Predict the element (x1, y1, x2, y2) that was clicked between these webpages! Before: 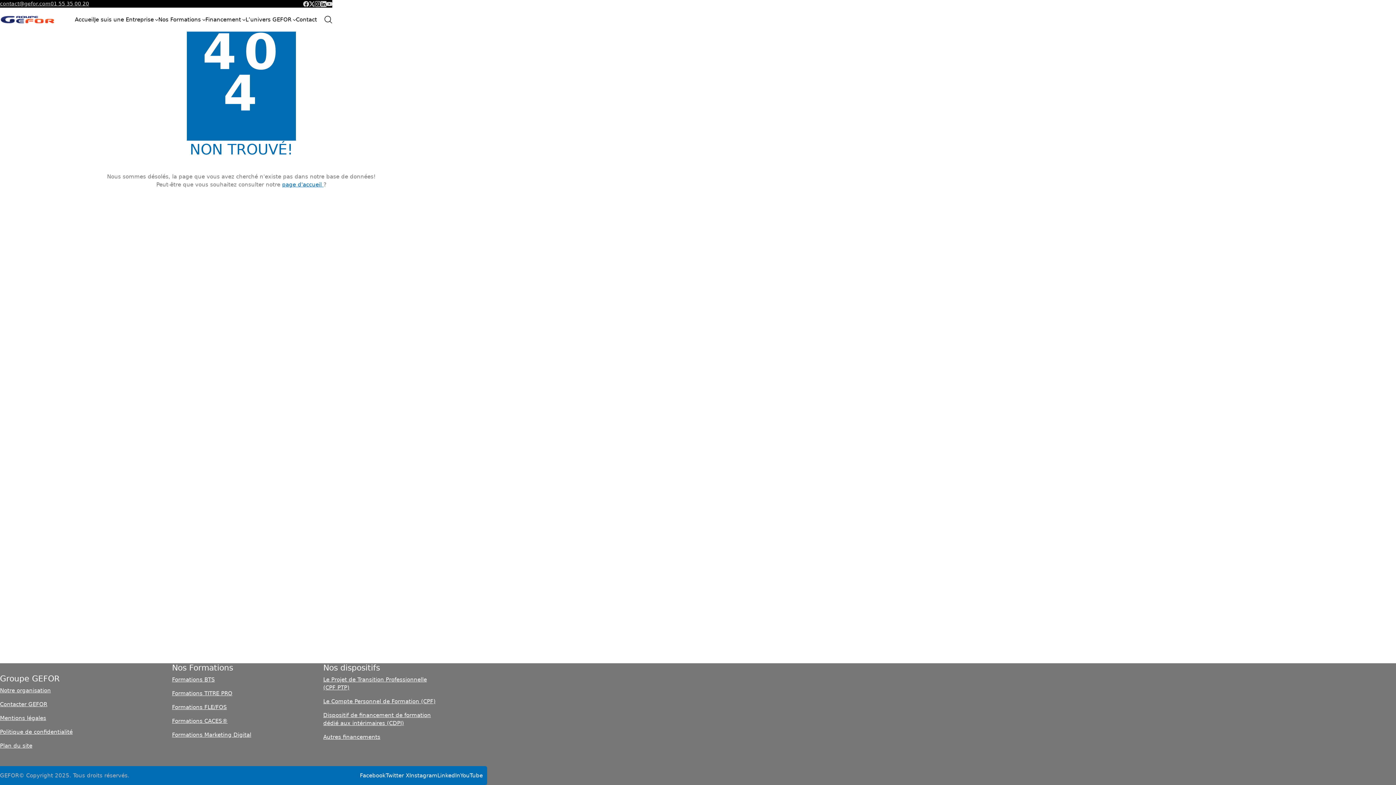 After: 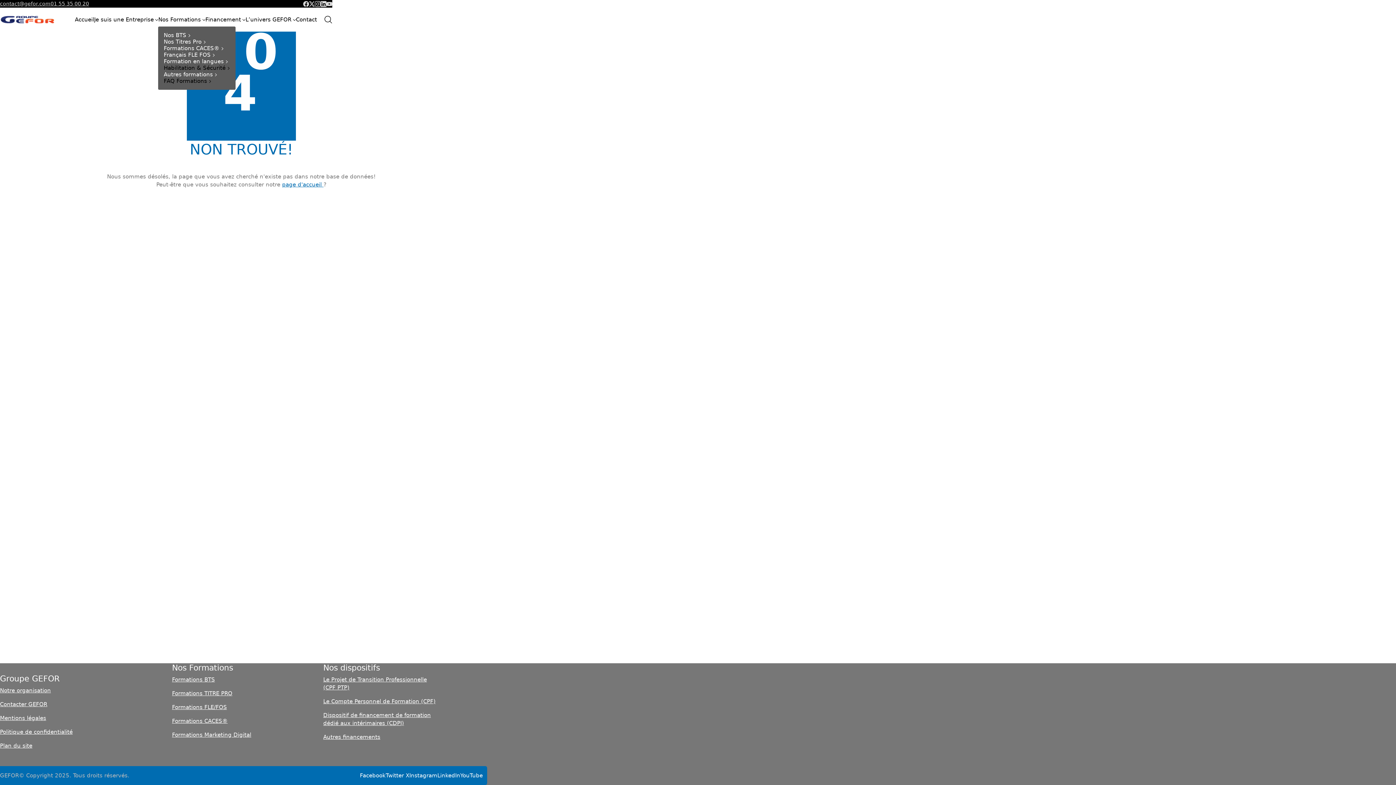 Action: label: Nos Formations bbox: (158, 16, 205, 22)